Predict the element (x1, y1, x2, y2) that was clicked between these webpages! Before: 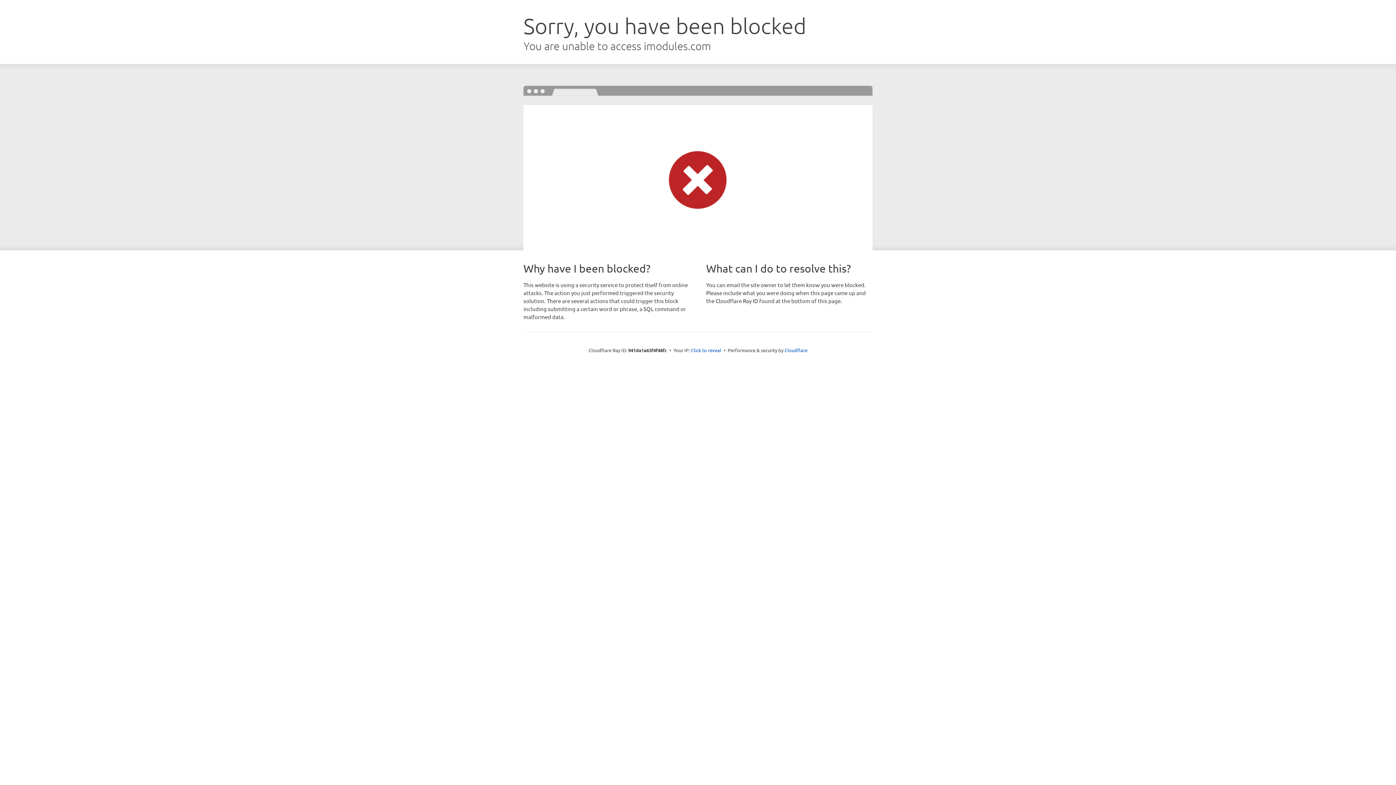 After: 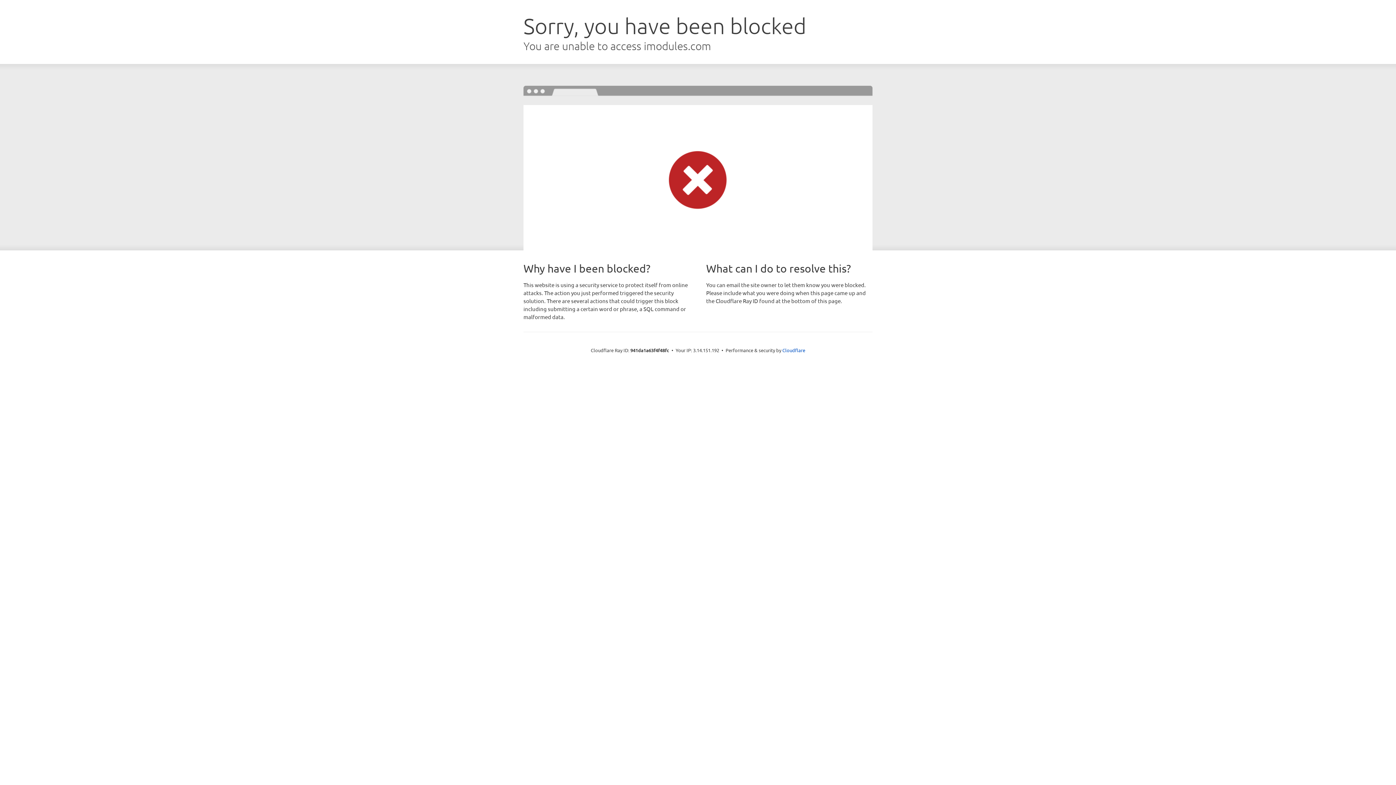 Action: label: Click to reveal bbox: (691, 346, 721, 353)